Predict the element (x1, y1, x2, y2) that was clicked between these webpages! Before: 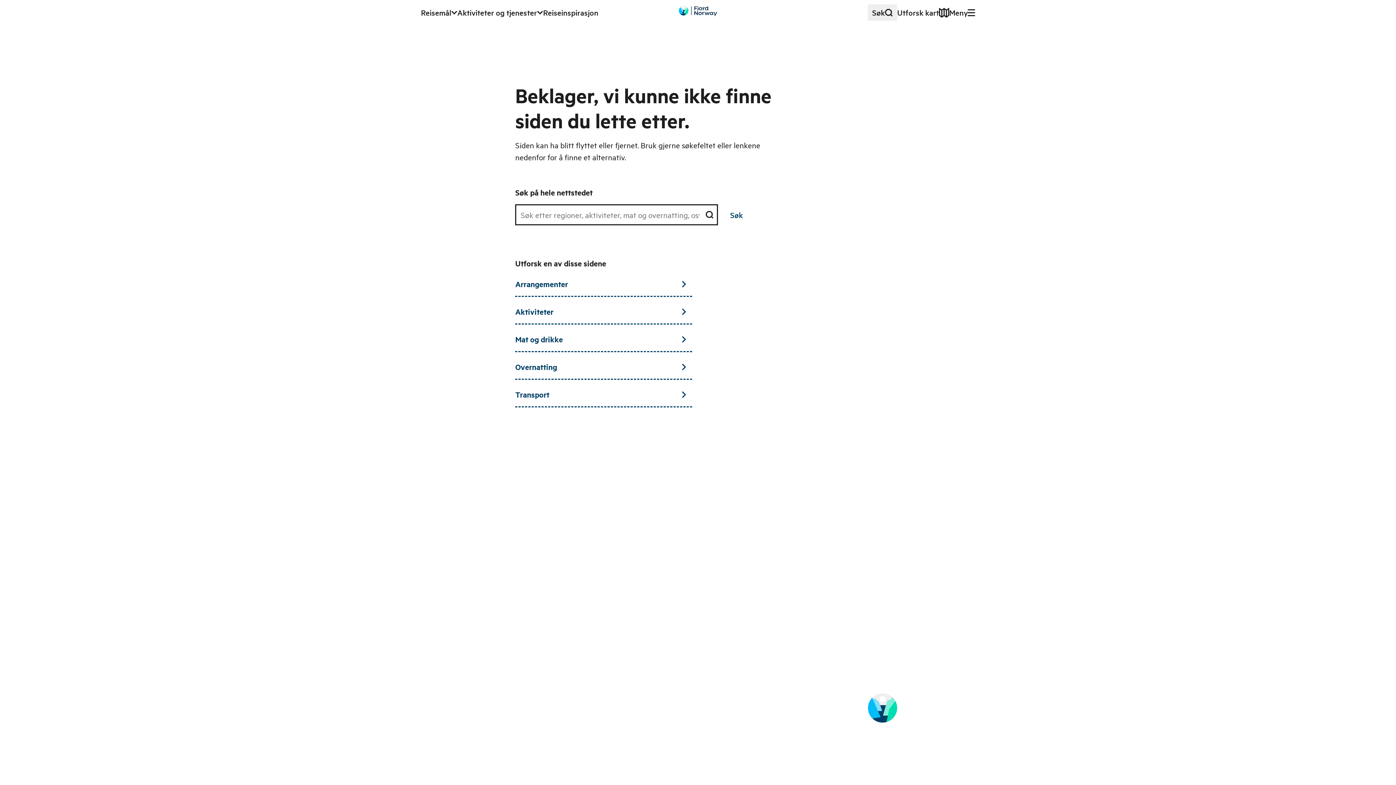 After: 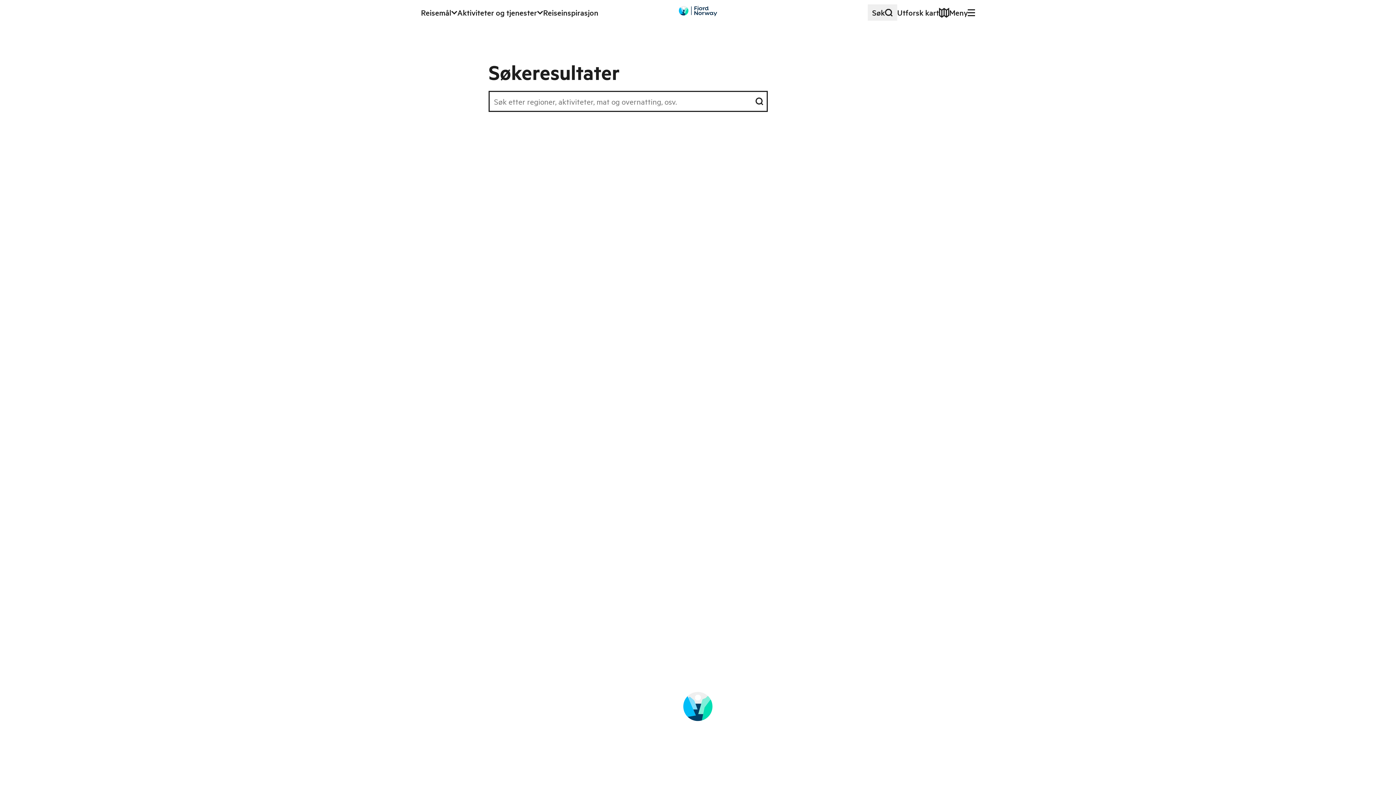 Action: label: Søk bbox: (868, 4, 897, 20)